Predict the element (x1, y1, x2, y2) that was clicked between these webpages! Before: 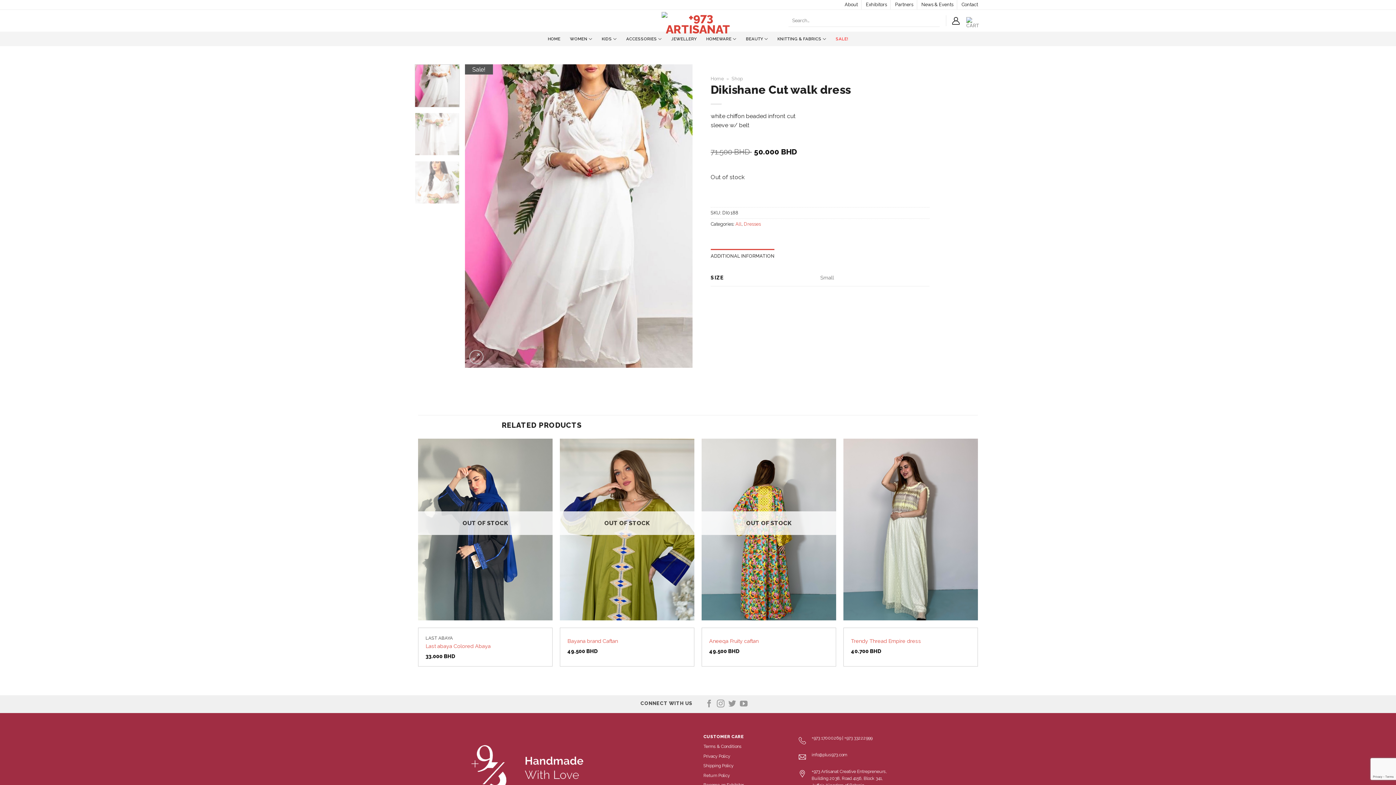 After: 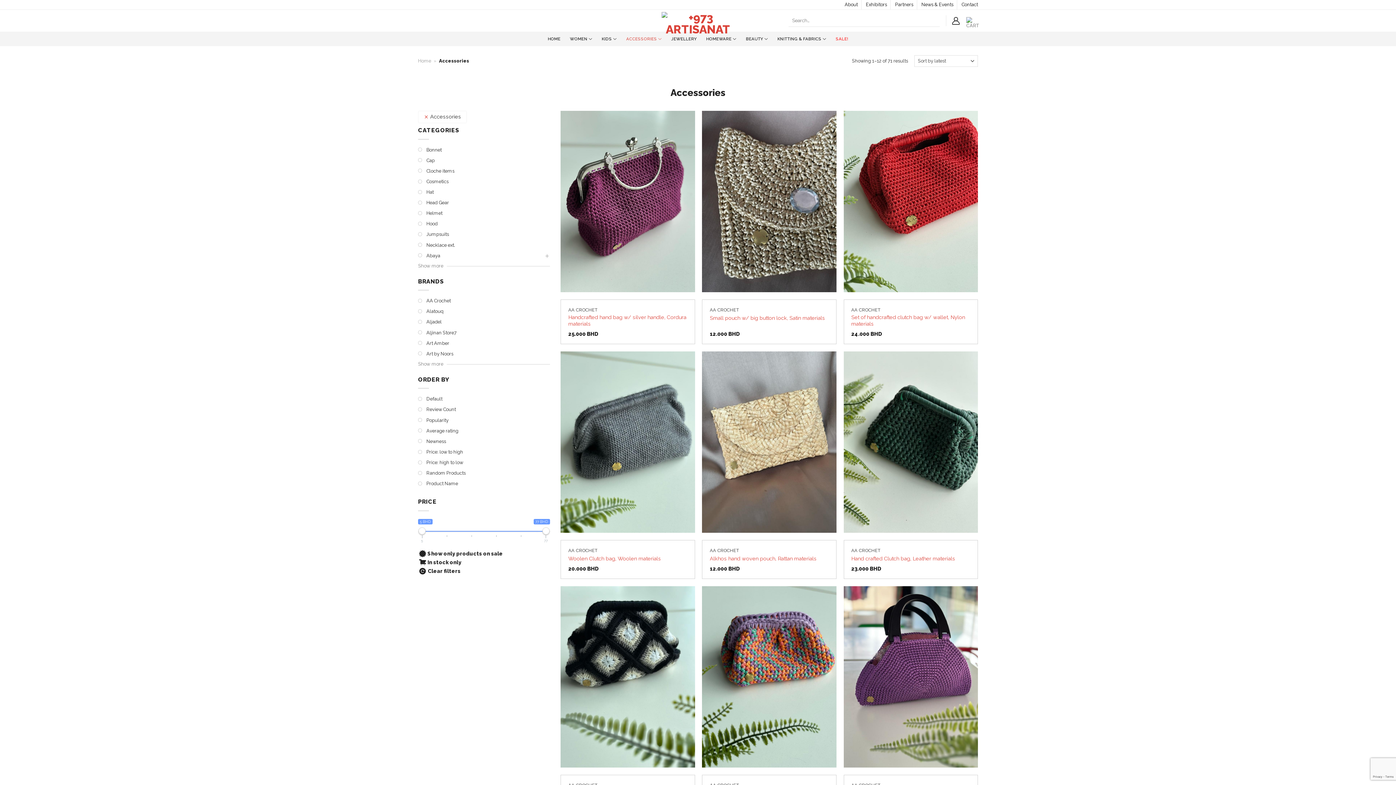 Action: bbox: (626, 31, 662, 46) label: ACCESSORIES